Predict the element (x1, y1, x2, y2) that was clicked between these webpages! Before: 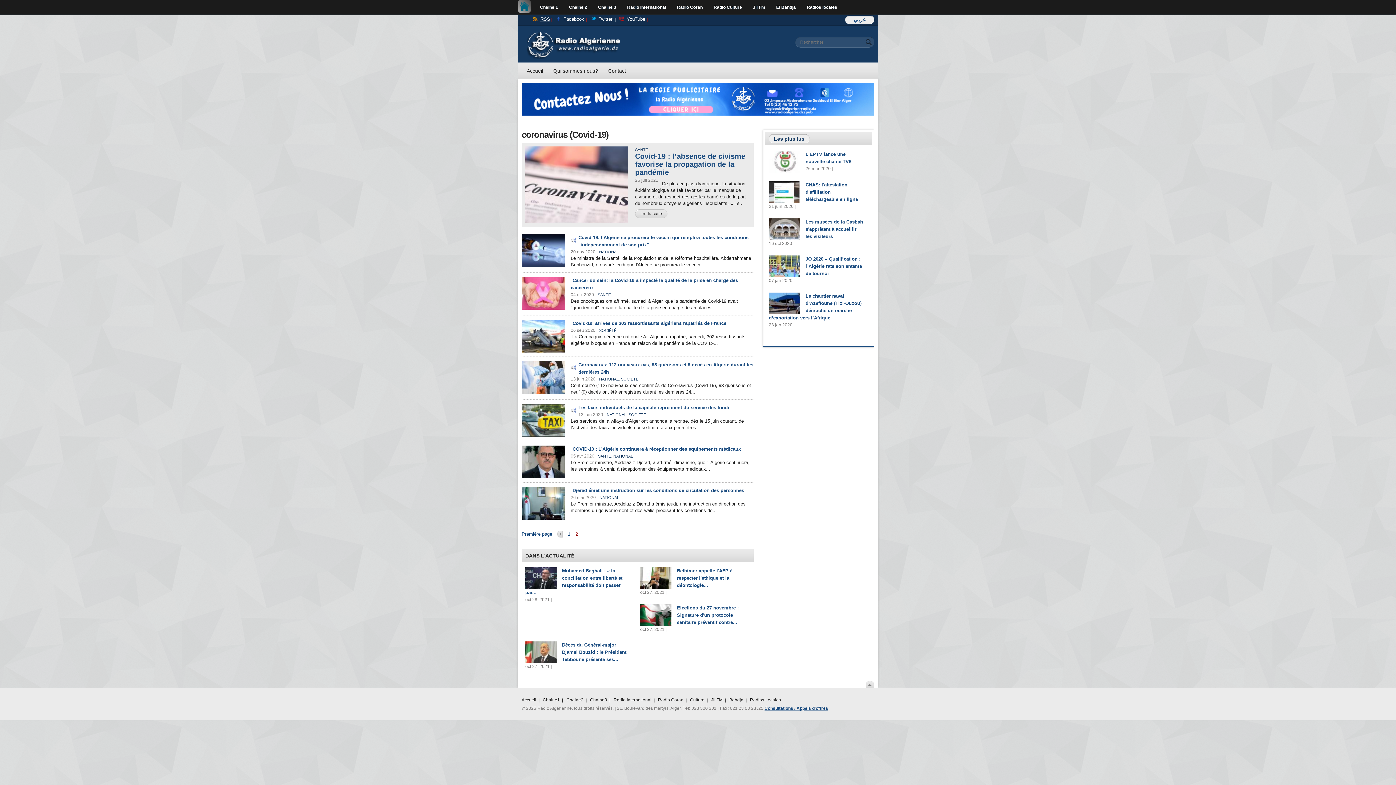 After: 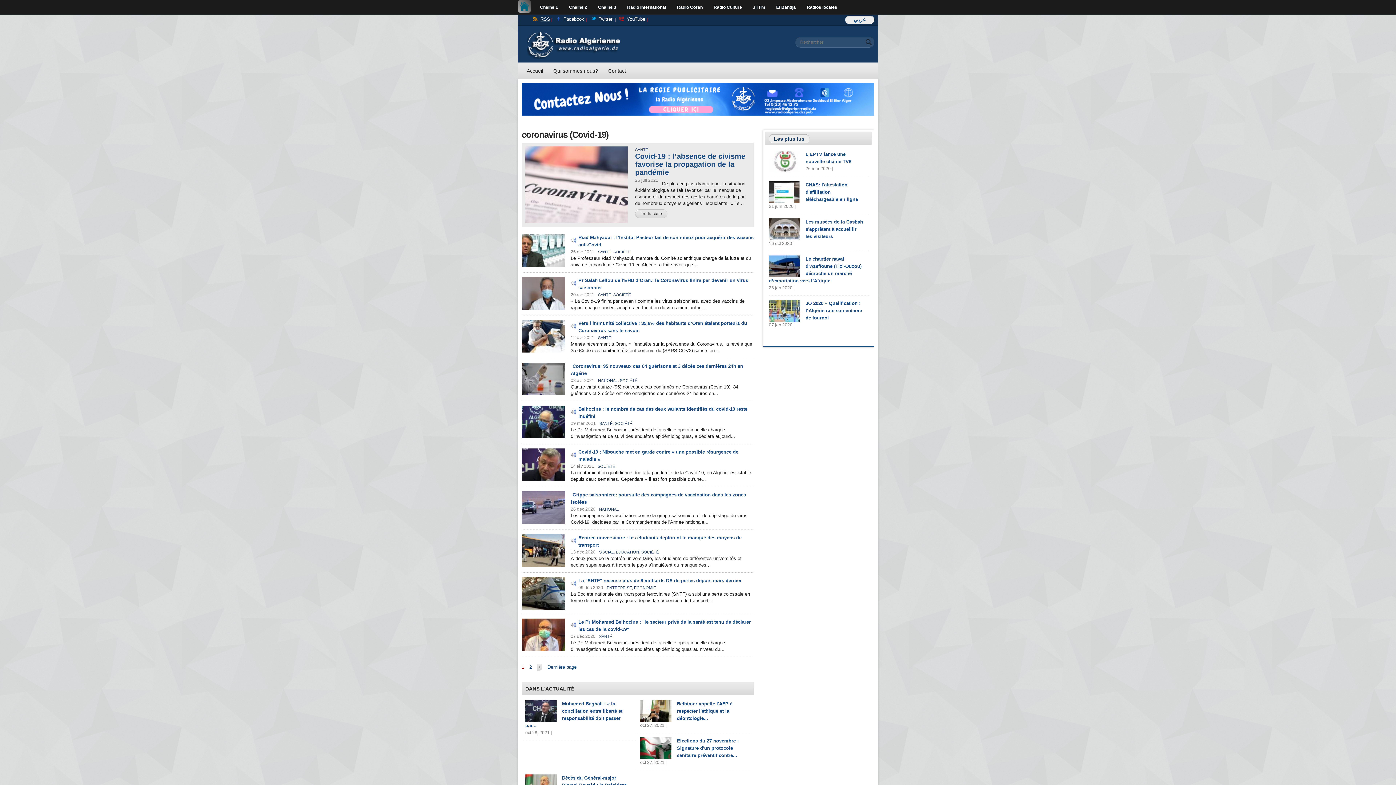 Action: bbox: (557, 530, 562, 537) label: ‹